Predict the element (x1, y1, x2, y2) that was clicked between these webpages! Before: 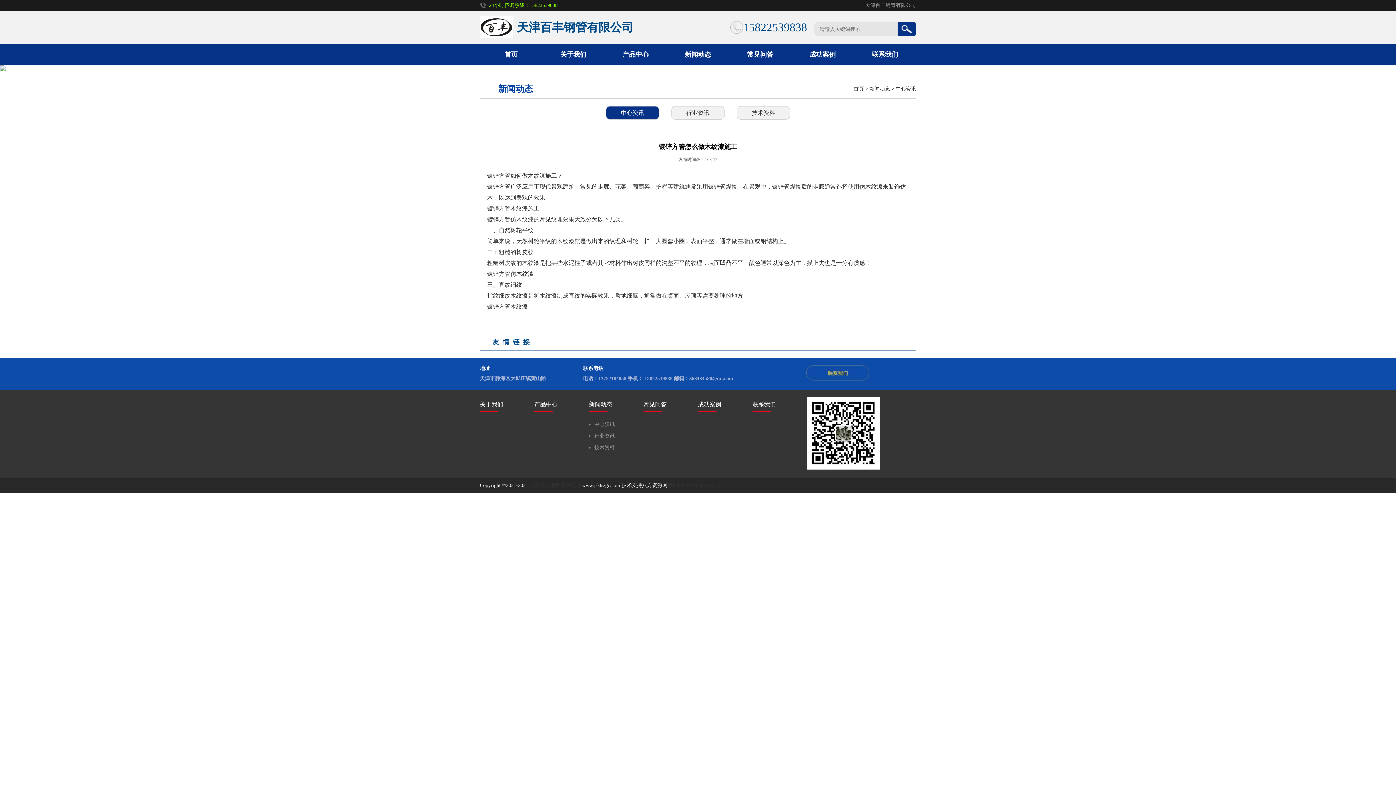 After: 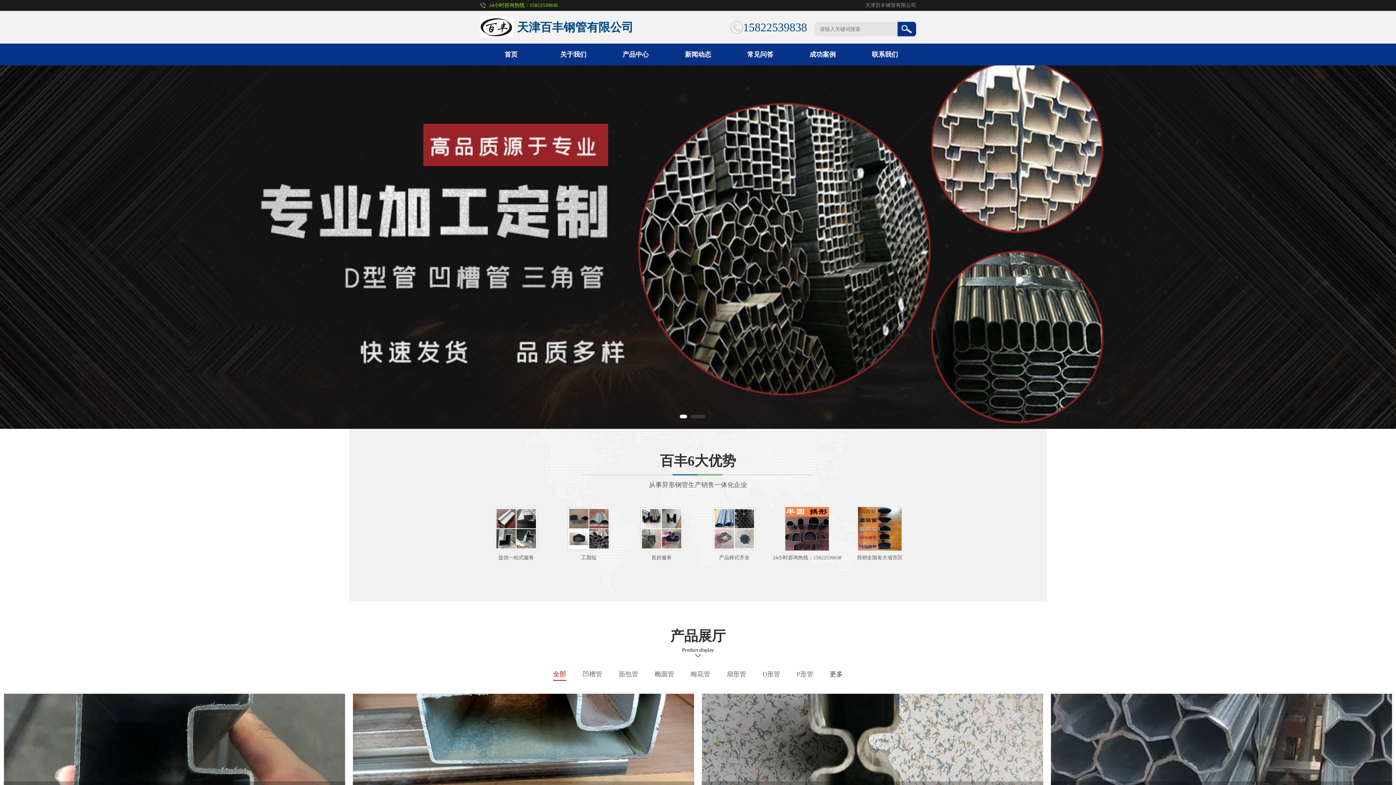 Action: bbox: (513, 20, 633, 33) label: 天津百丰钢管有限公司